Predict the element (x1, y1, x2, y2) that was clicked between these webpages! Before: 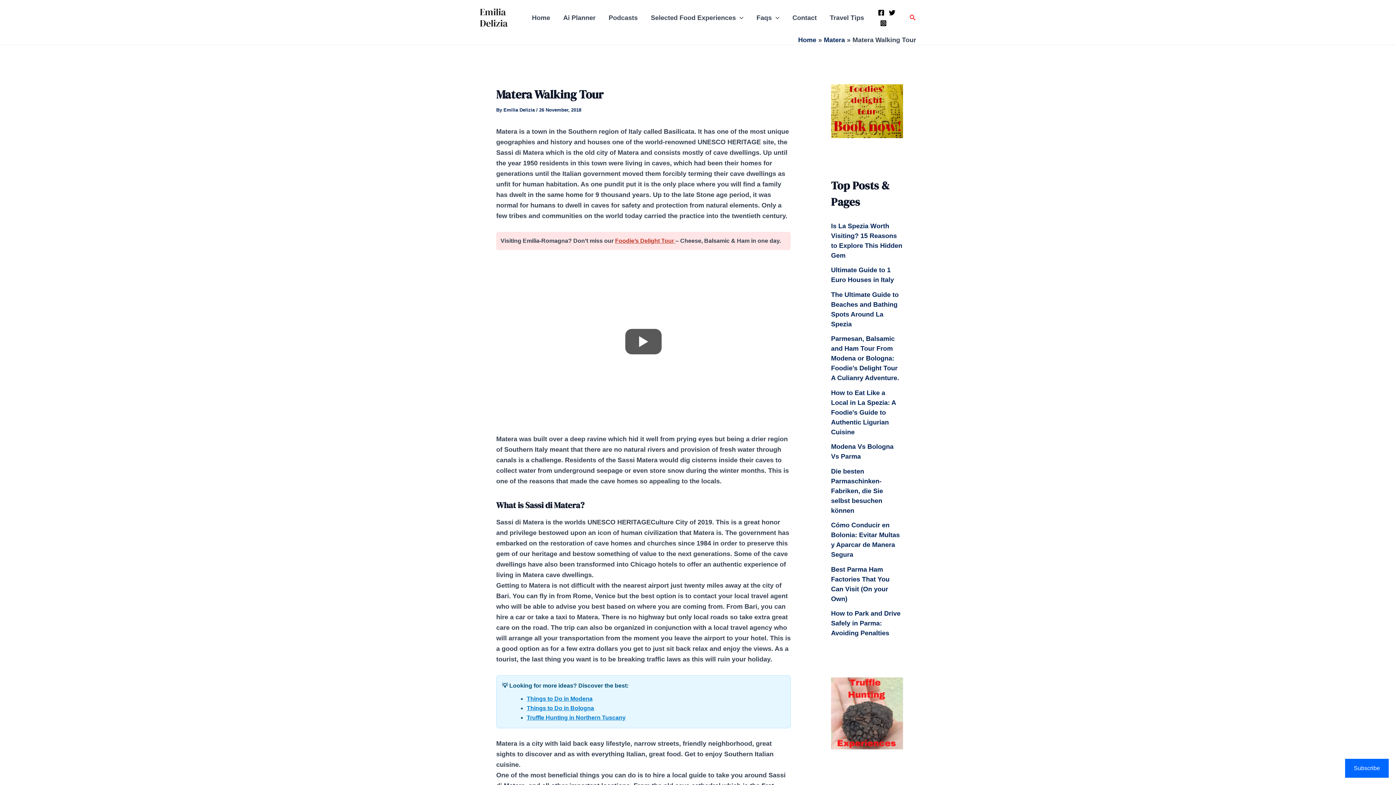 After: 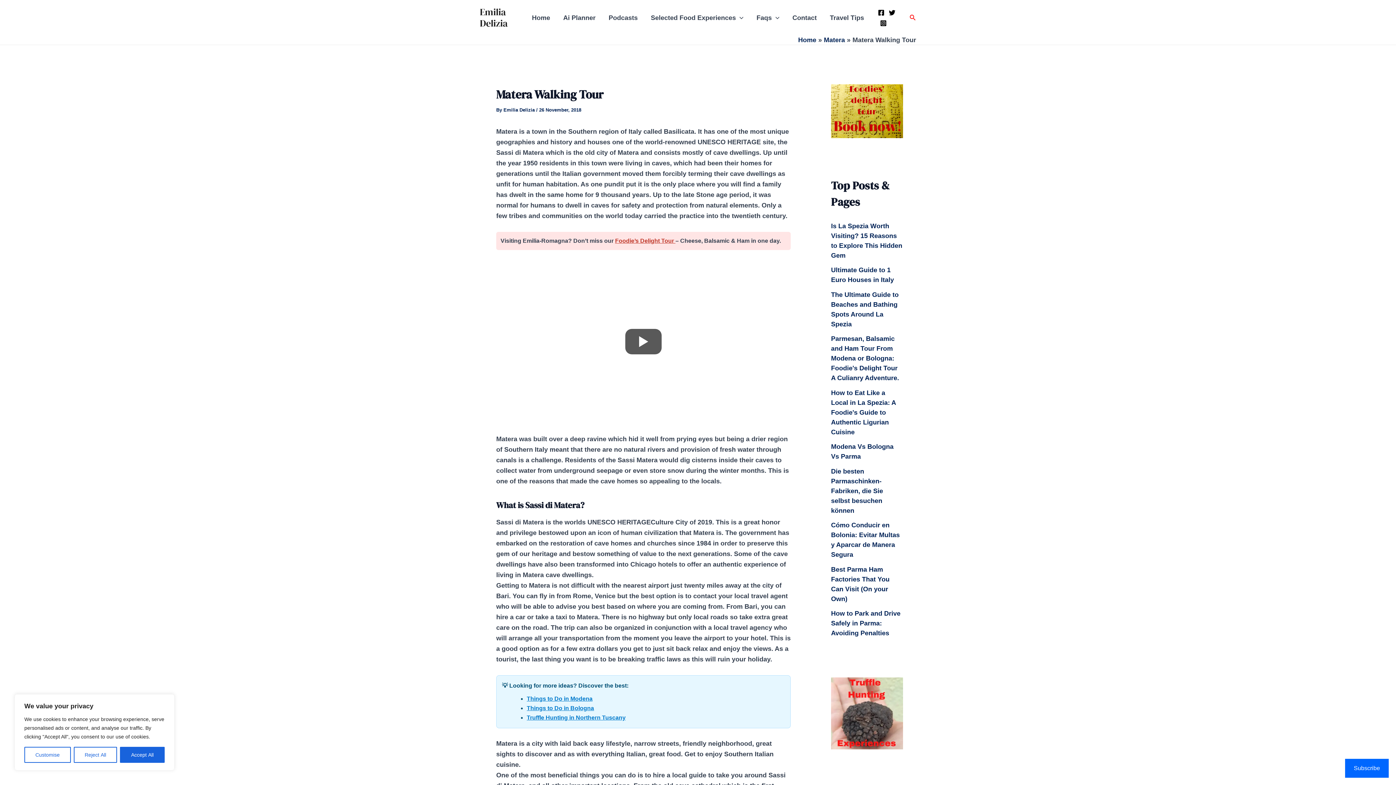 Action: bbox: (889, 9, 895, 16) label: Twitter